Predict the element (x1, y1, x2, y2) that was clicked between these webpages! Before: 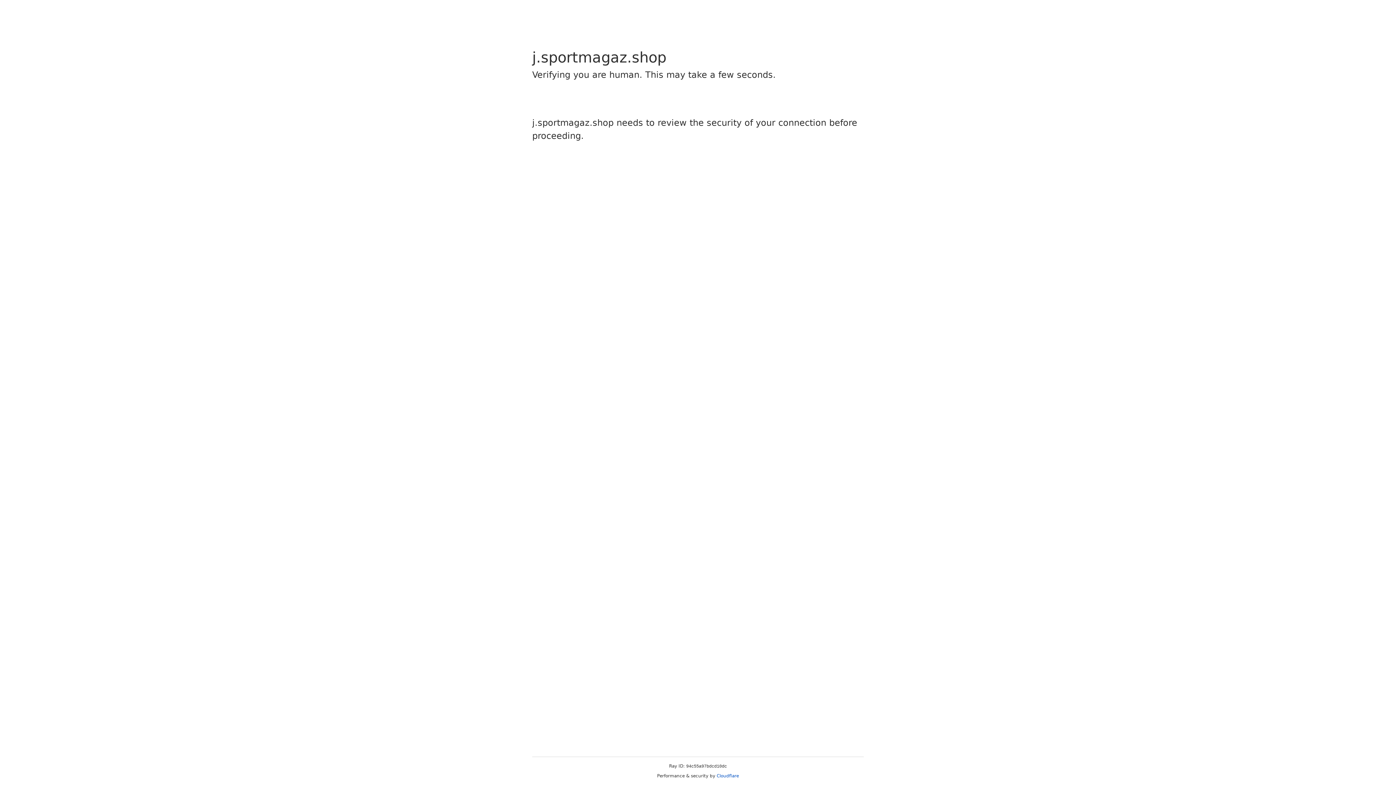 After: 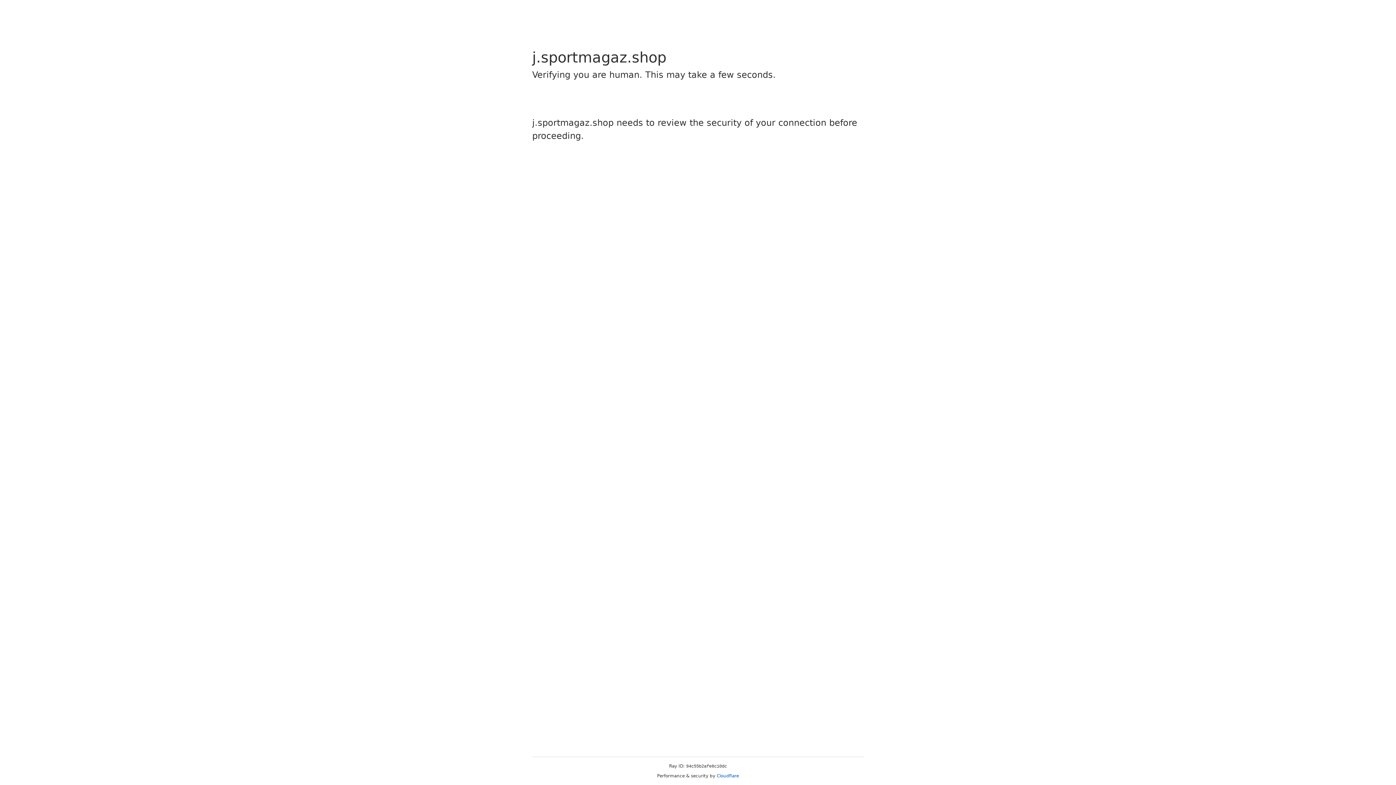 Action: label: Cloudflare bbox: (716, 773, 739, 778)